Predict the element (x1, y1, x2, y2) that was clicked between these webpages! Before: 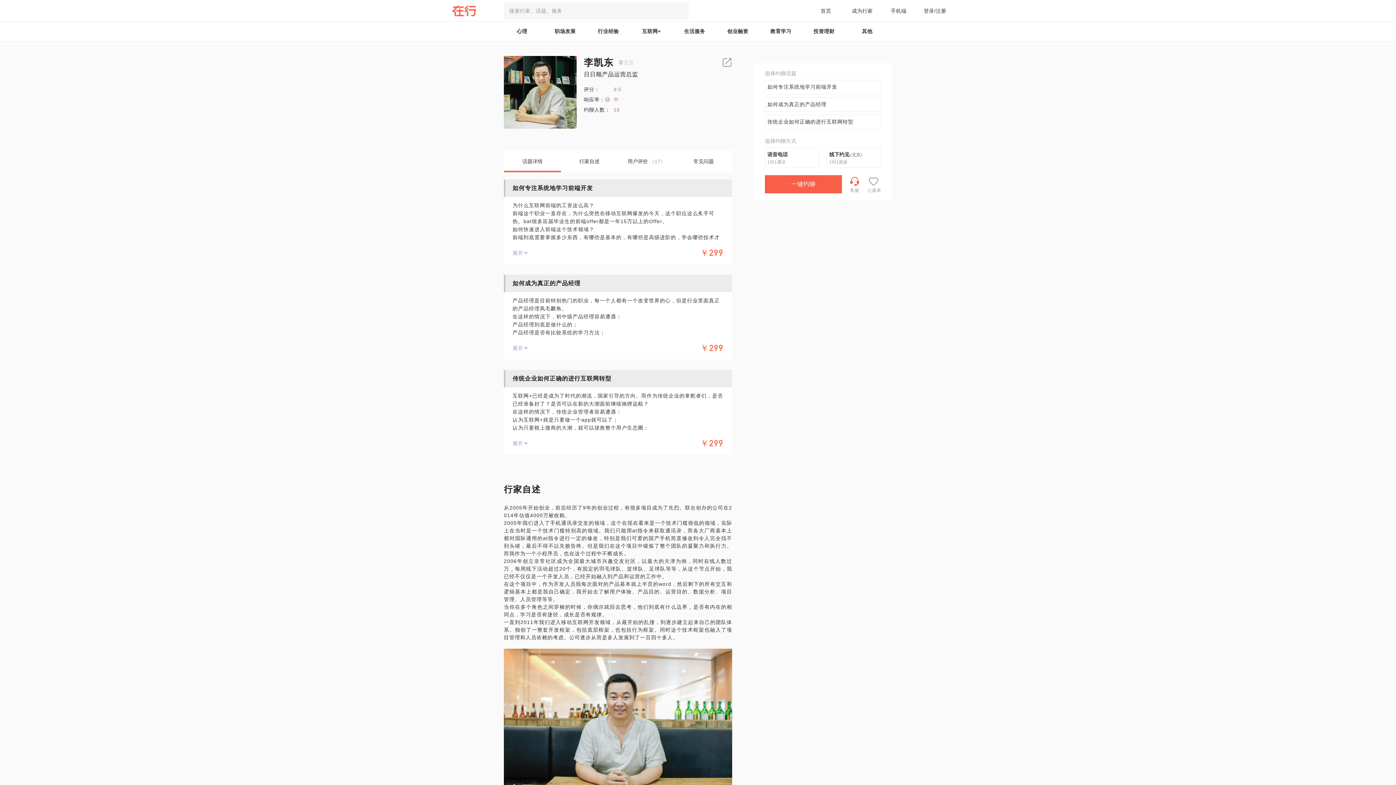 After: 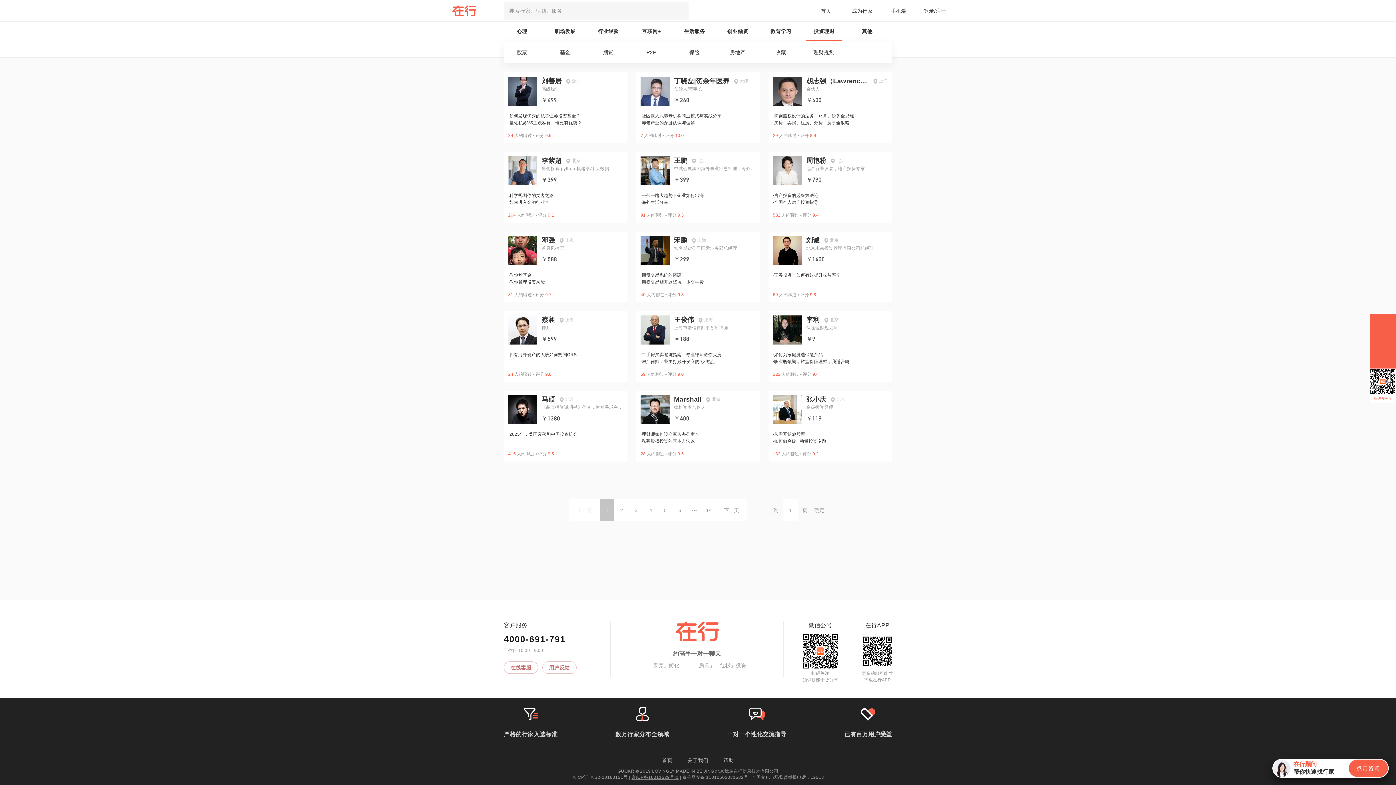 Action: label: 投资理财 bbox: (806, 21, 842, 41)